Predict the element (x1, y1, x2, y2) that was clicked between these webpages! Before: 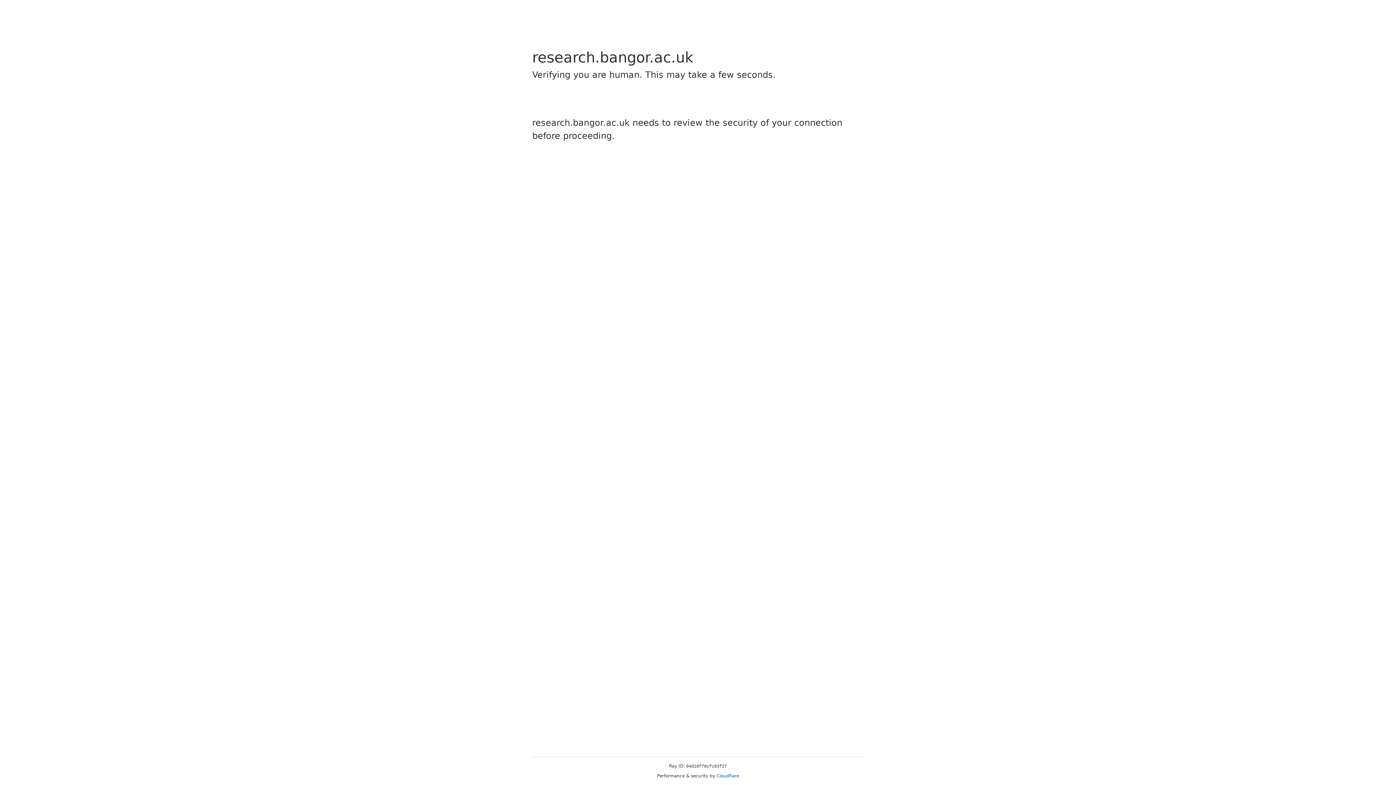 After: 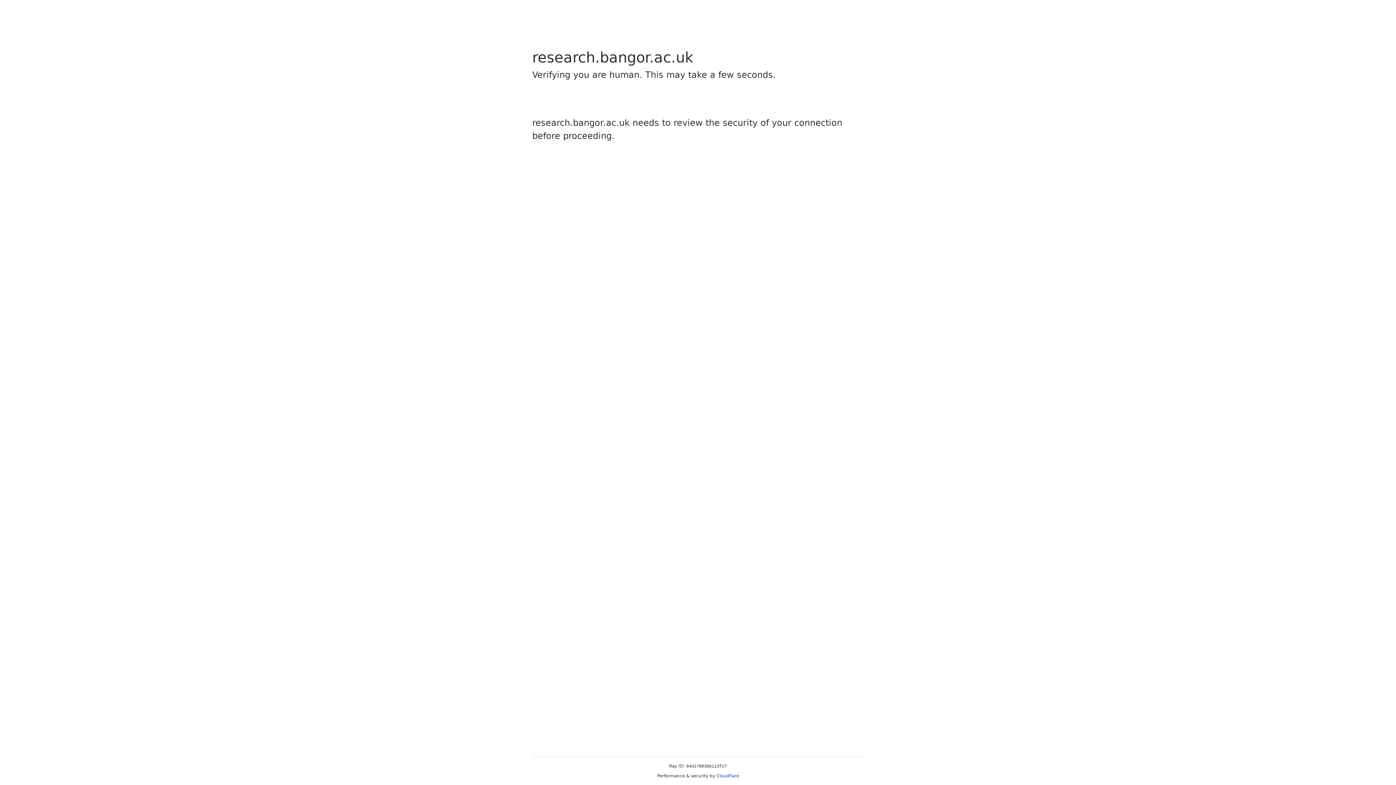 Action: label: Cloudflare bbox: (716, 773, 739, 778)